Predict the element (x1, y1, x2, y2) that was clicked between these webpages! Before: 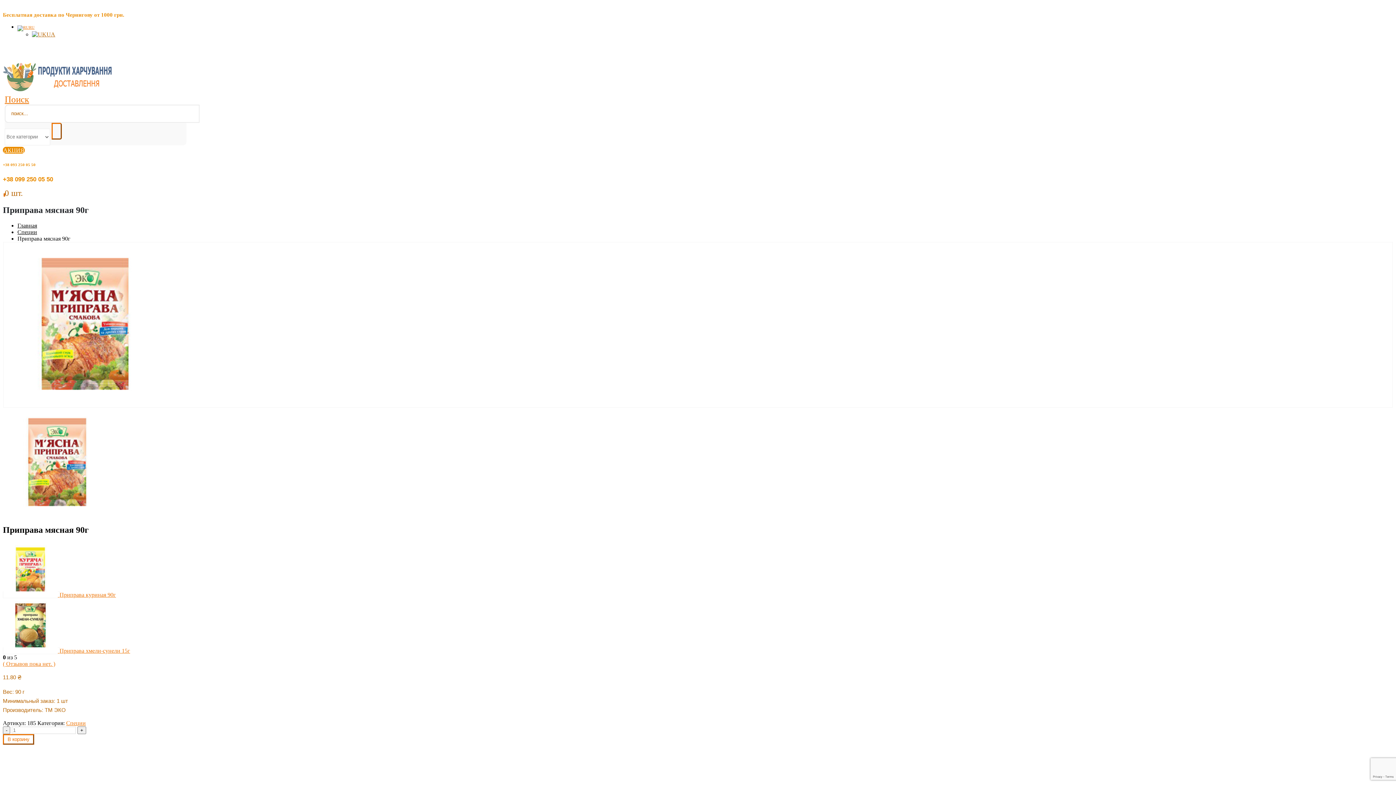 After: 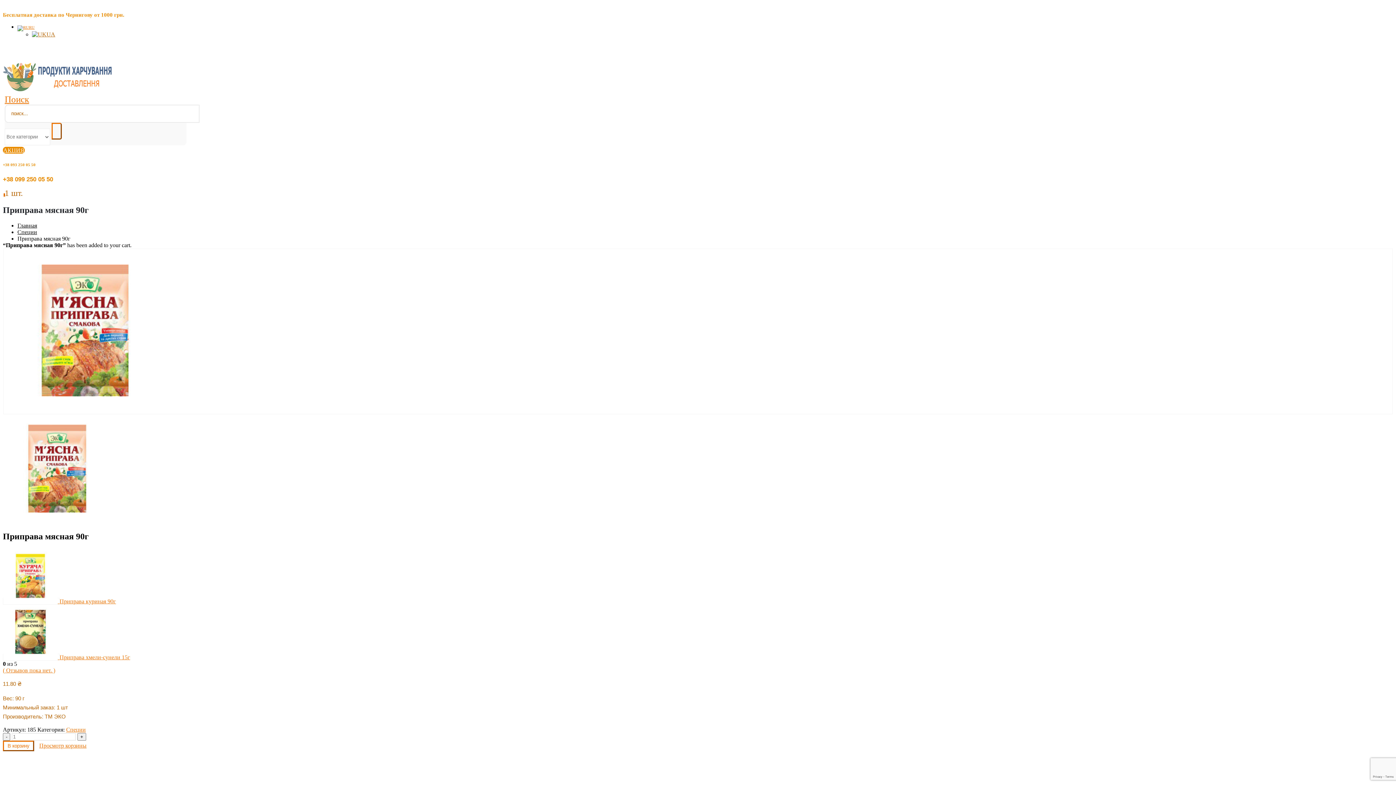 Action: label: В корзину bbox: (2, 734, 34, 745)